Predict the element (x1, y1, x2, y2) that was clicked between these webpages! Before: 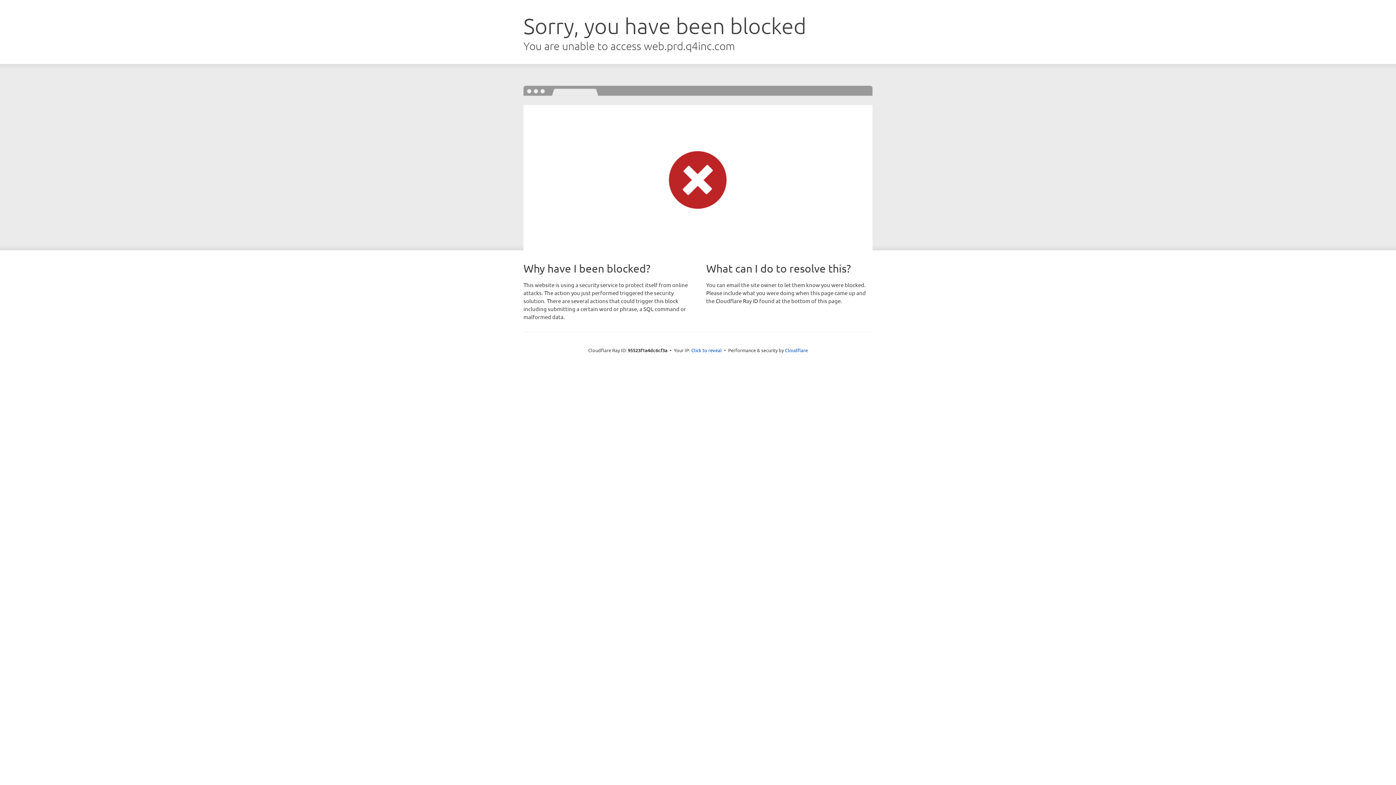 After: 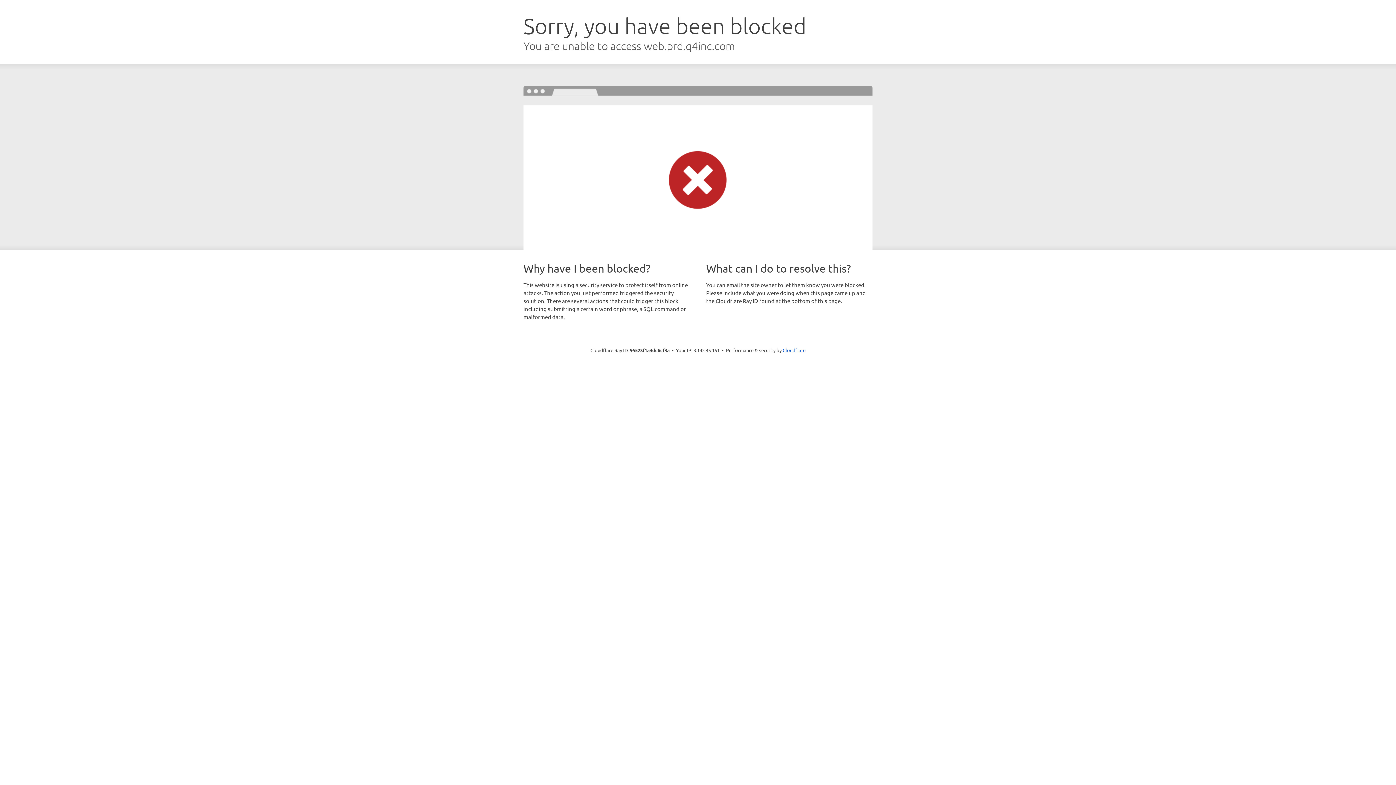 Action: bbox: (691, 346, 722, 353) label: Click to reveal